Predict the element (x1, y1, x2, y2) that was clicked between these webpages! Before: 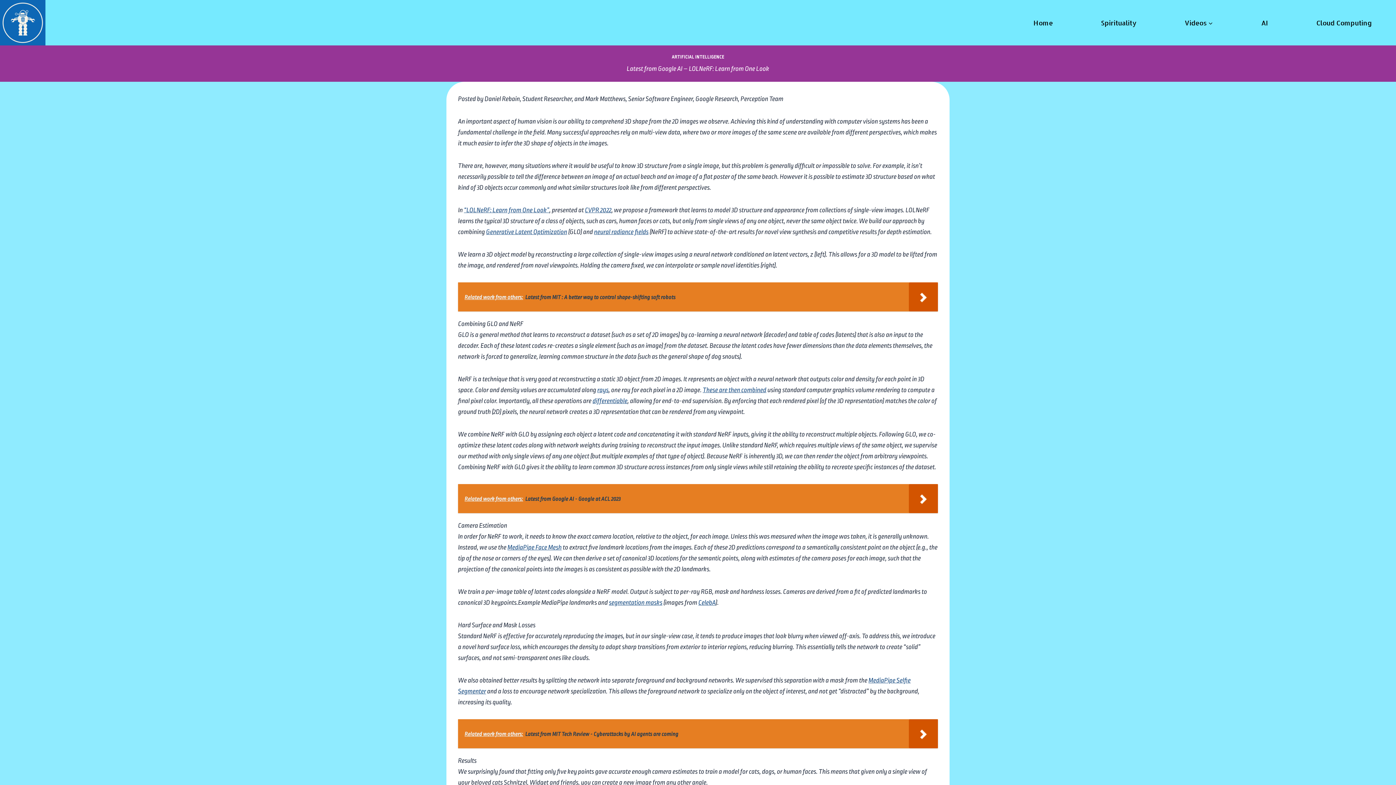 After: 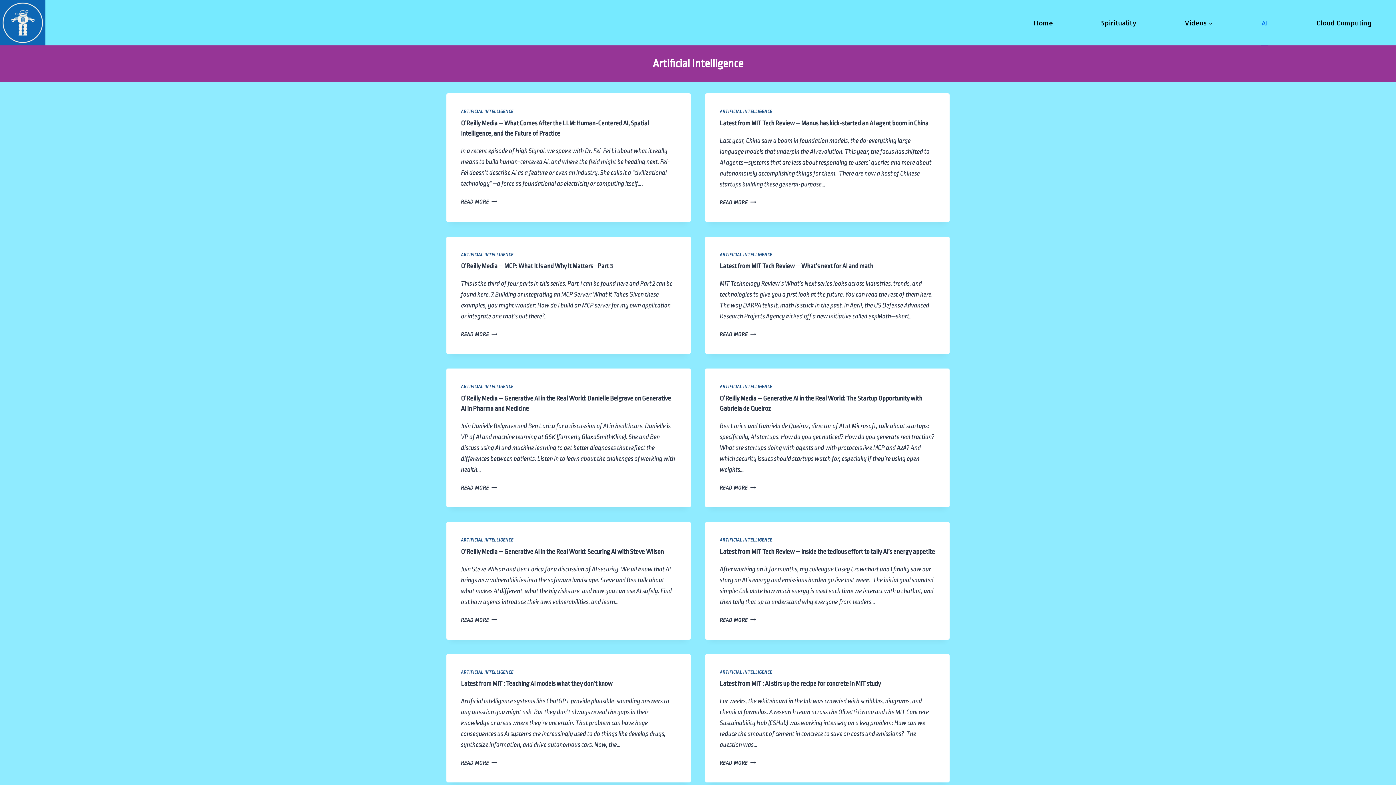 Action: label: ARTIFICIAL INTELLIGENCE bbox: (671, 54, 724, 59)